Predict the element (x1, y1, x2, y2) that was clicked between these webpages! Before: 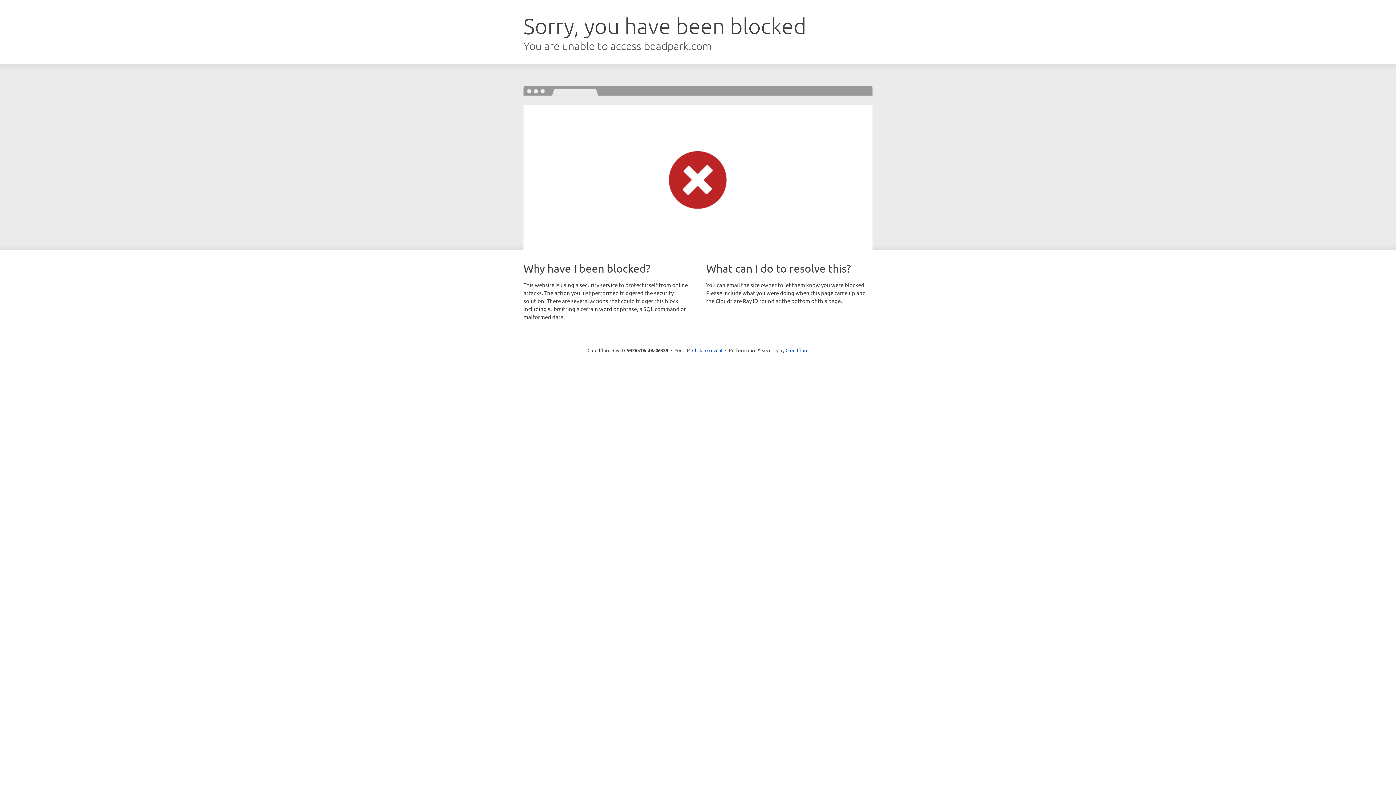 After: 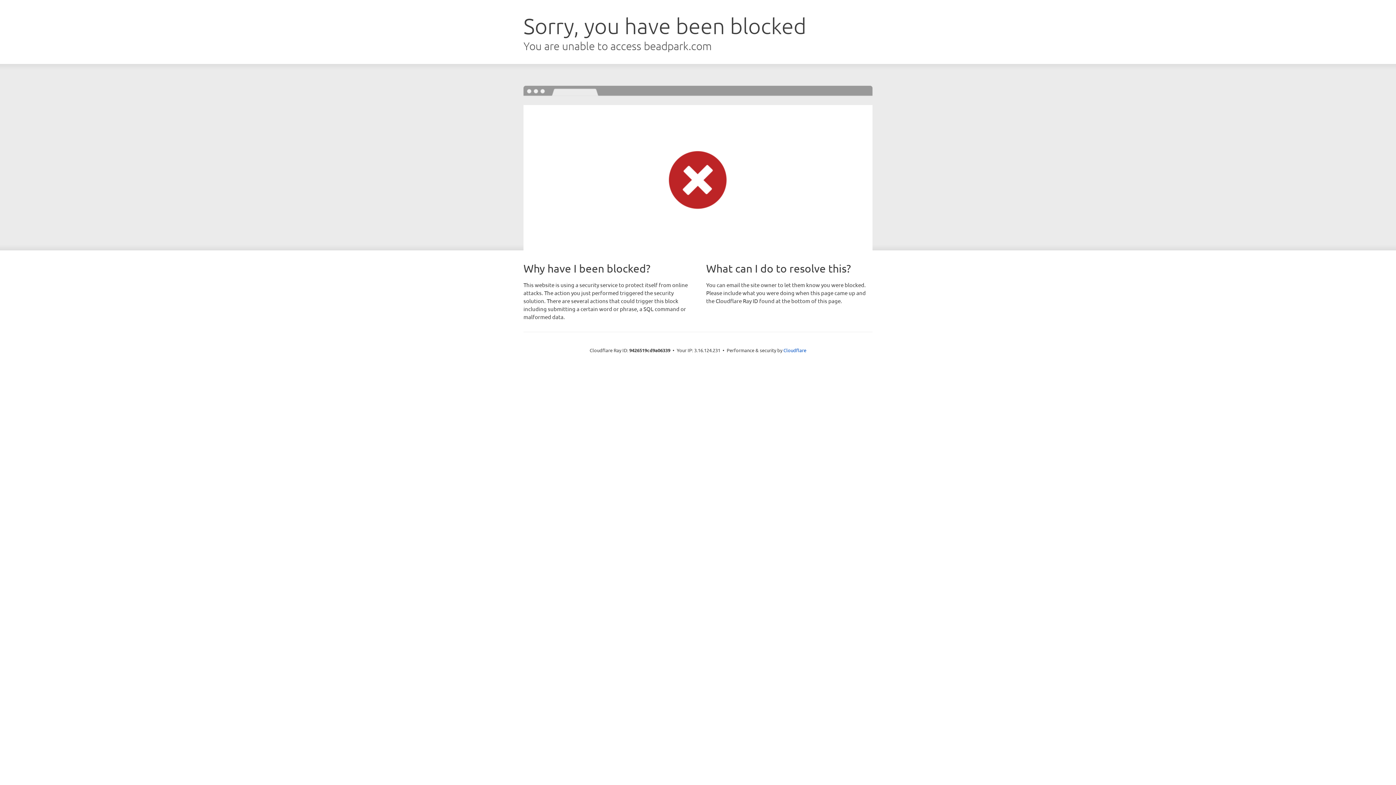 Action: label: Click to reveal bbox: (692, 346, 722, 353)